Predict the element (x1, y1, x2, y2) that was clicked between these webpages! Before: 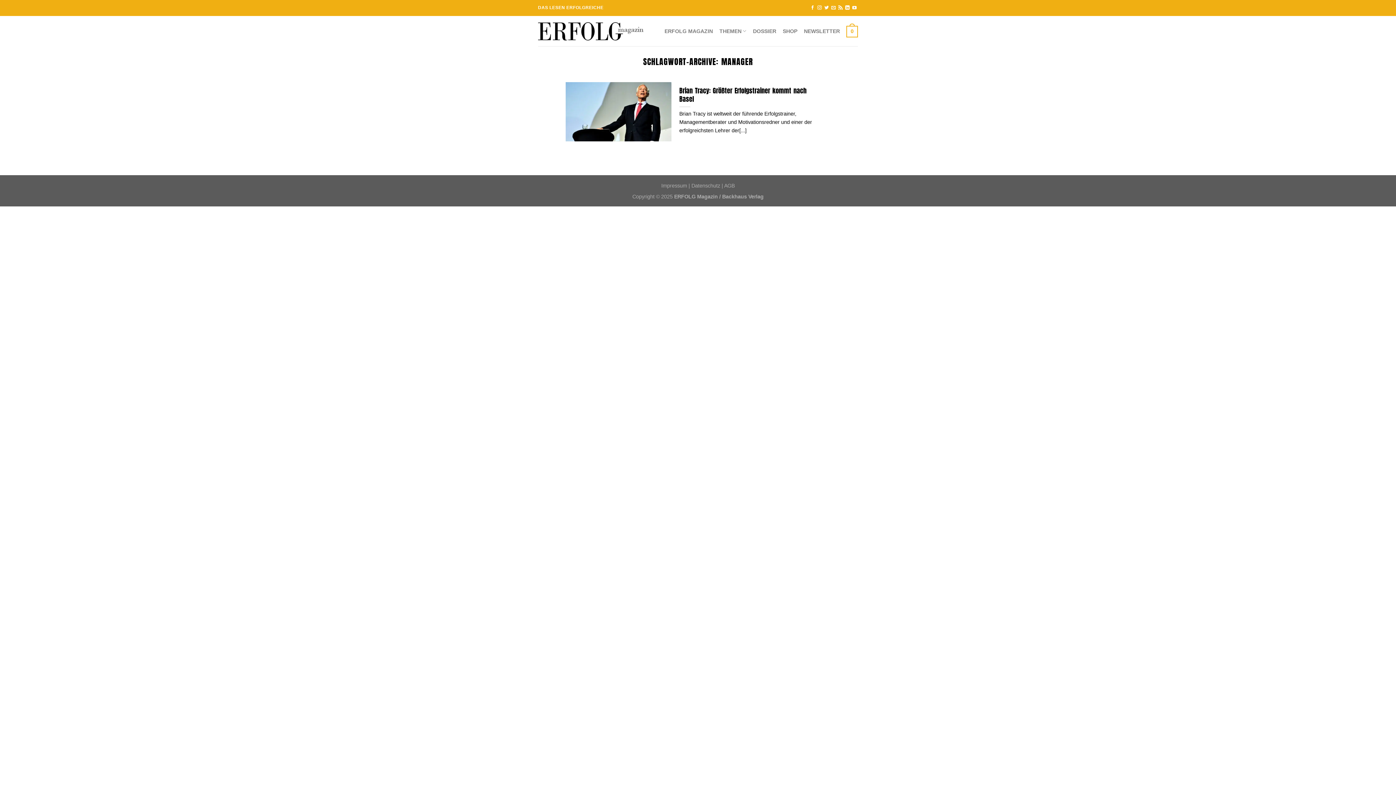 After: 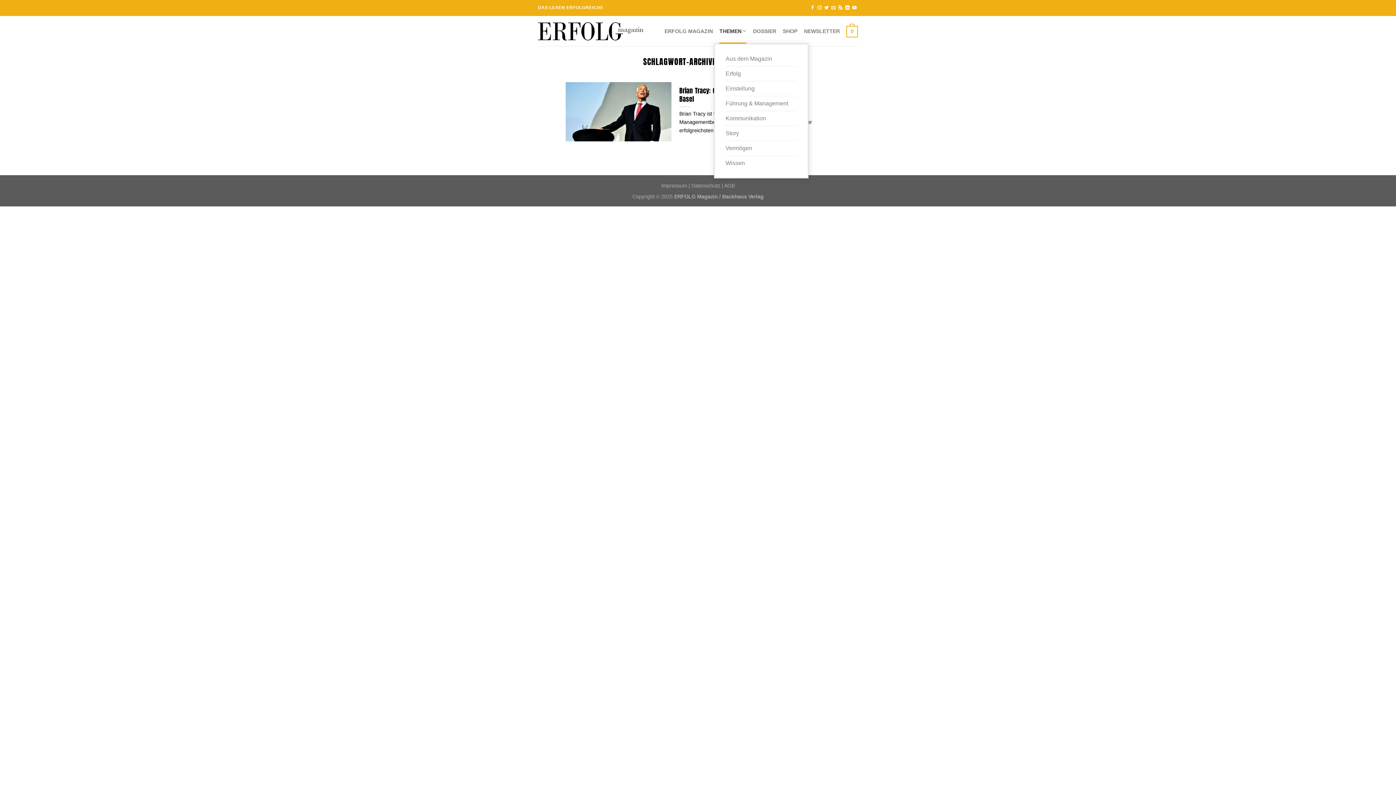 Action: bbox: (719, 18, 746, 43) label: THEMEN